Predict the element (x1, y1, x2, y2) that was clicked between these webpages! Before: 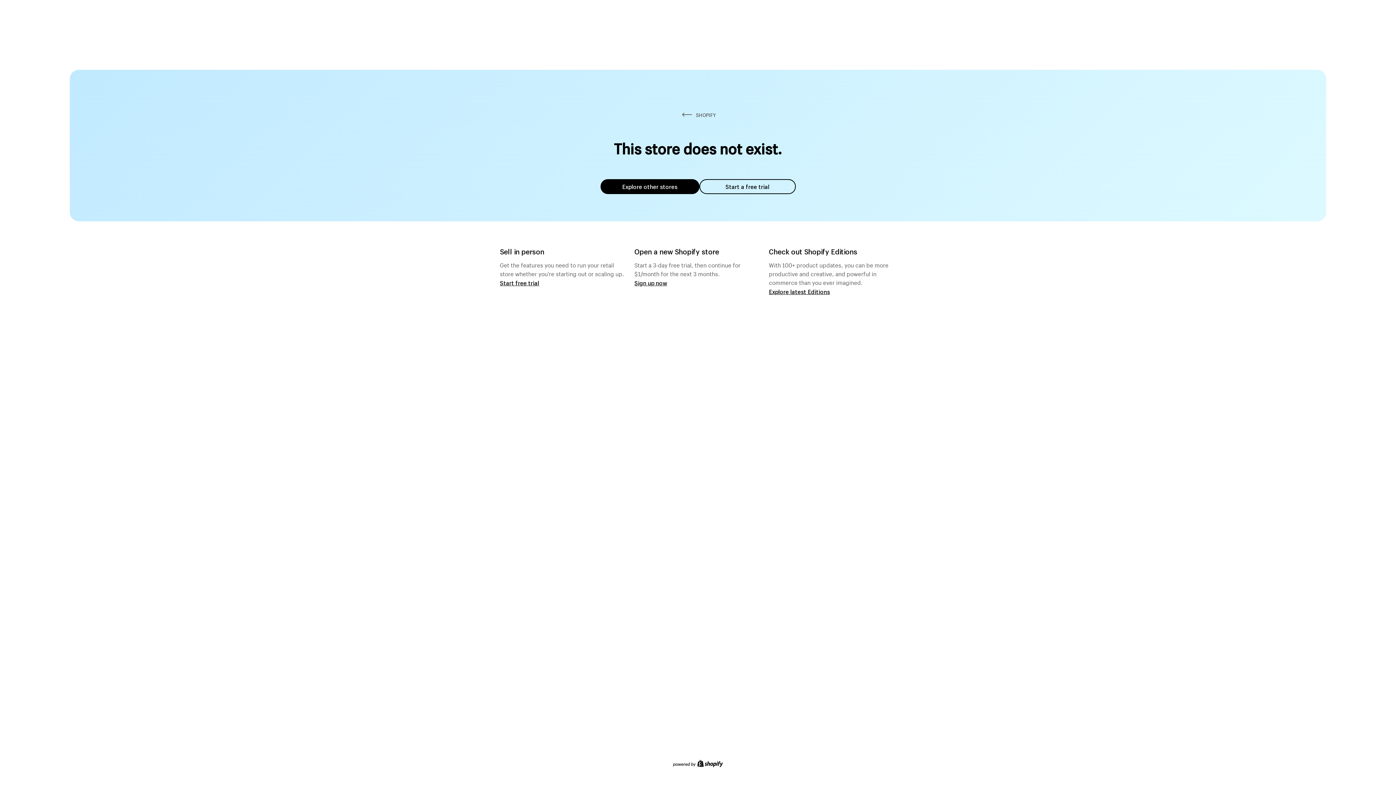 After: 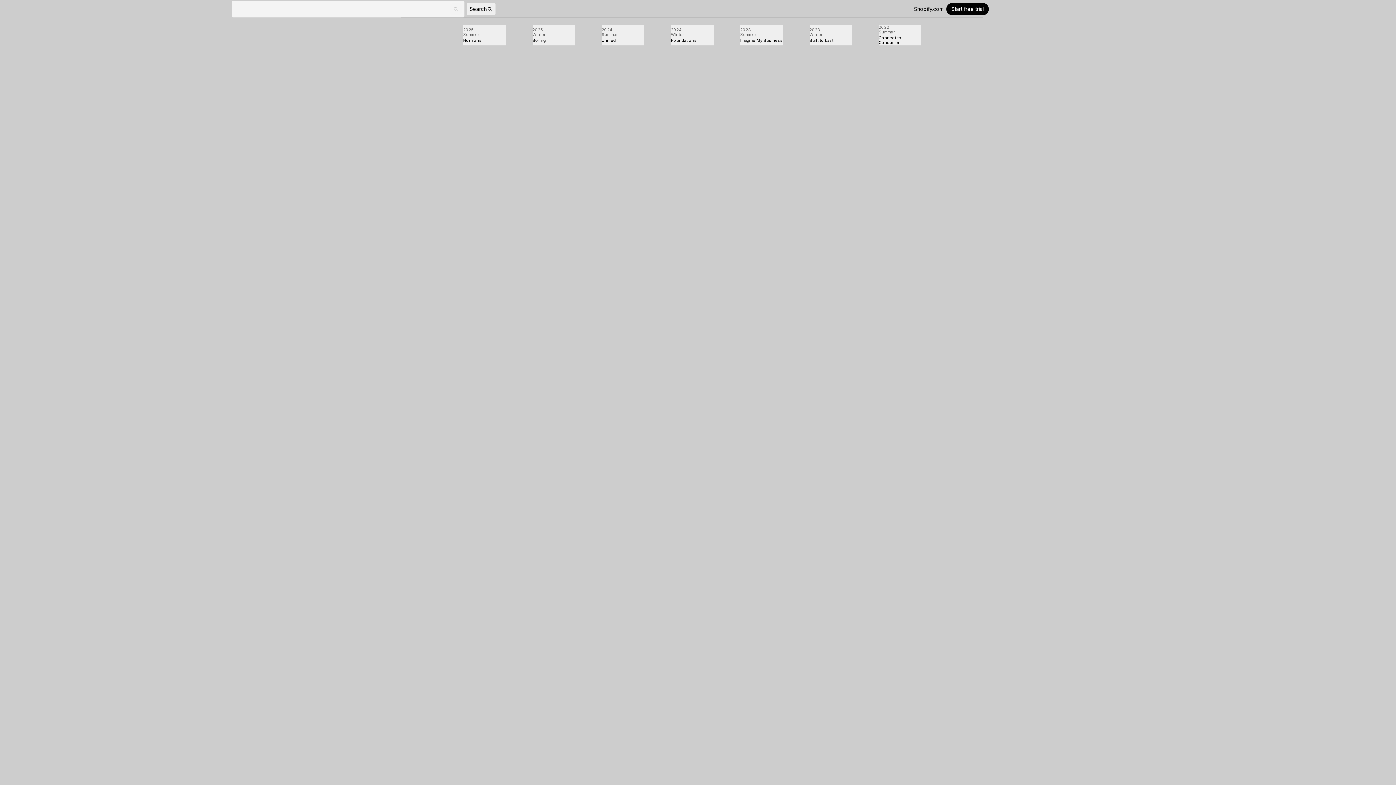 Action: label: Explore latest Editions bbox: (769, 287, 830, 295)